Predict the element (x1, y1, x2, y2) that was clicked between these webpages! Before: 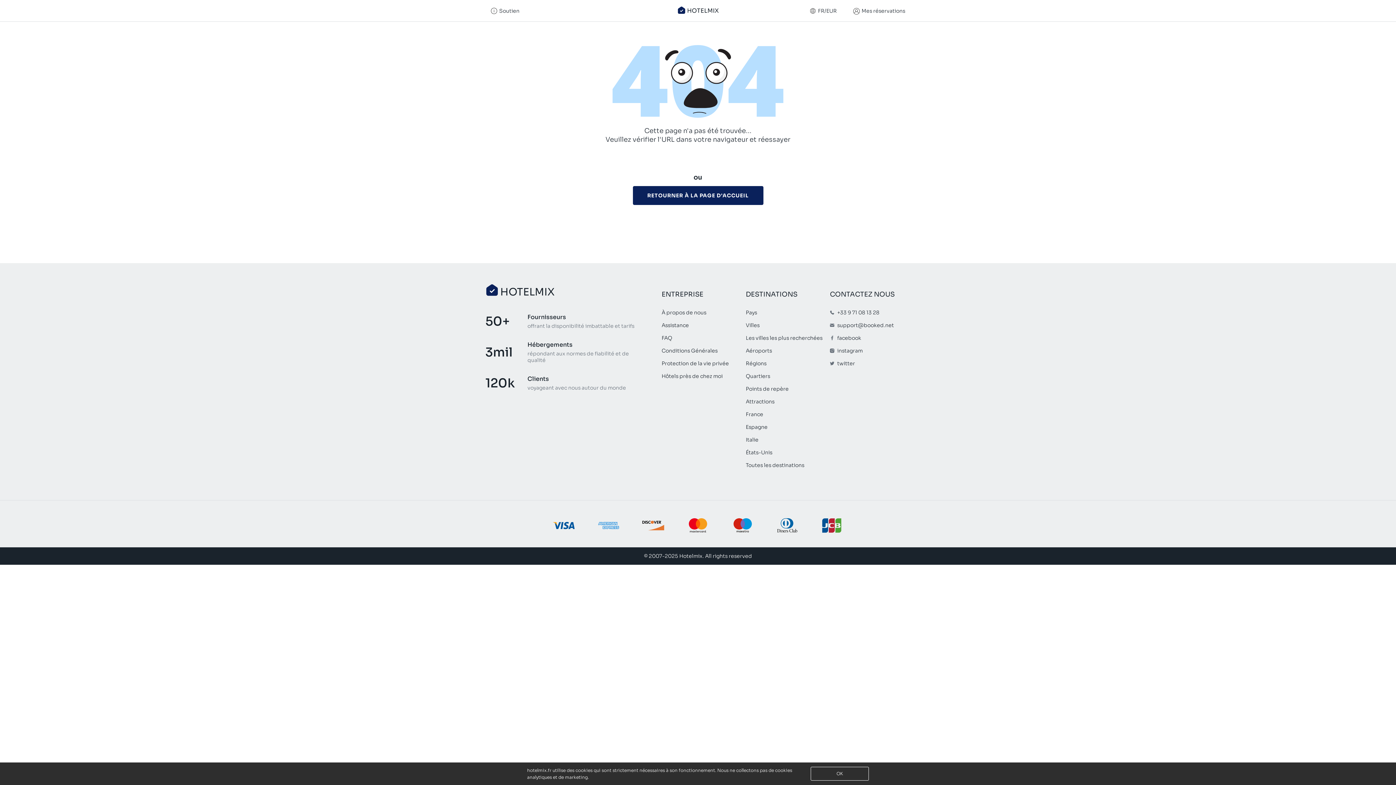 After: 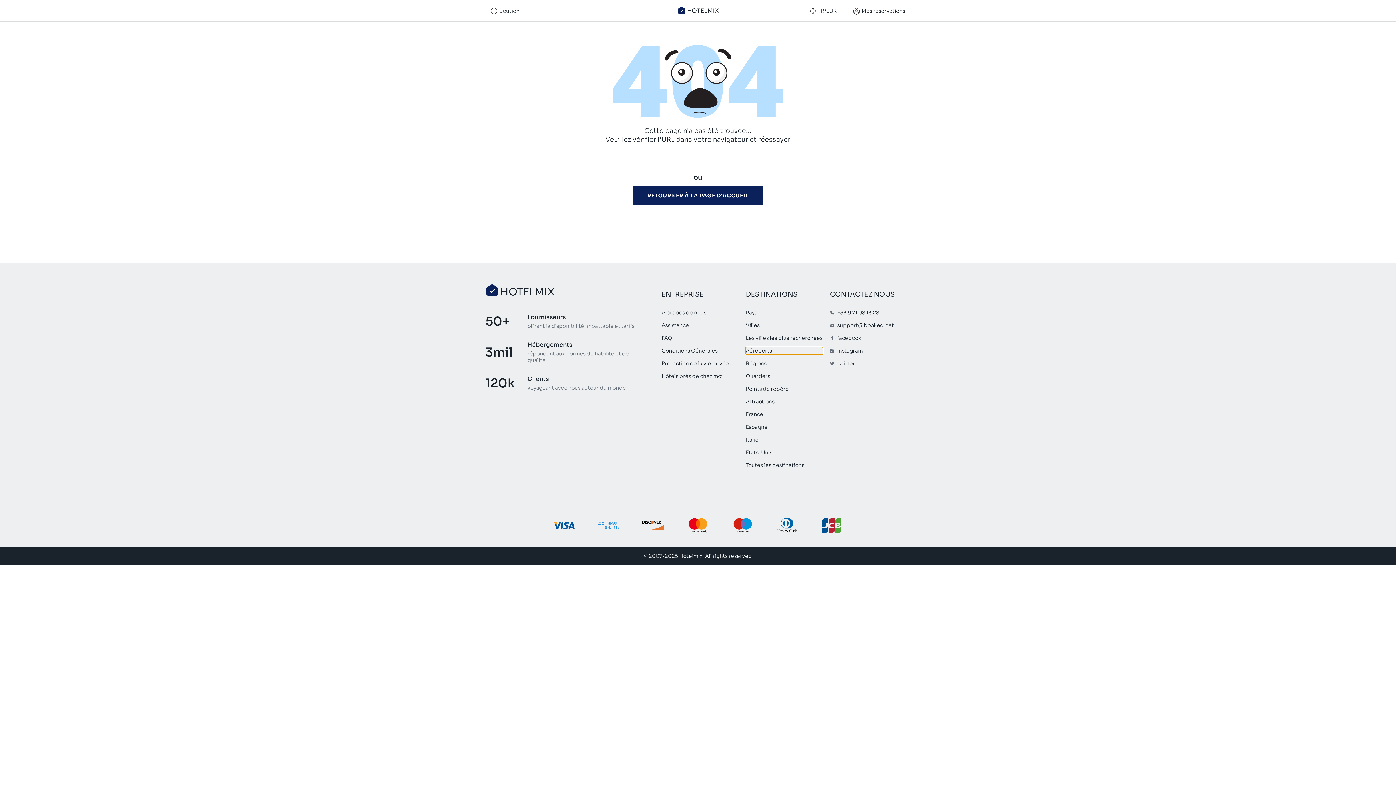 Action: label: Aéroports bbox: (746, 347, 822, 354)